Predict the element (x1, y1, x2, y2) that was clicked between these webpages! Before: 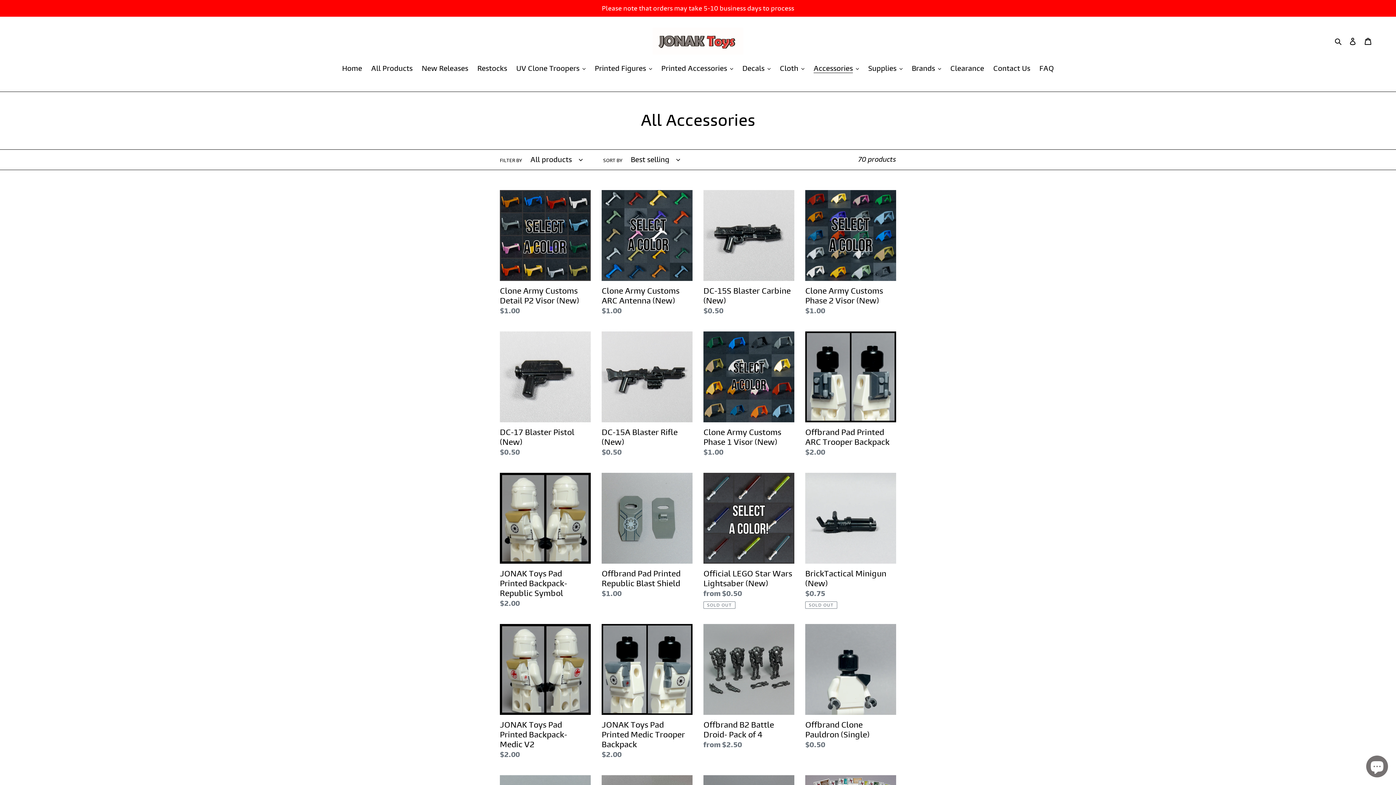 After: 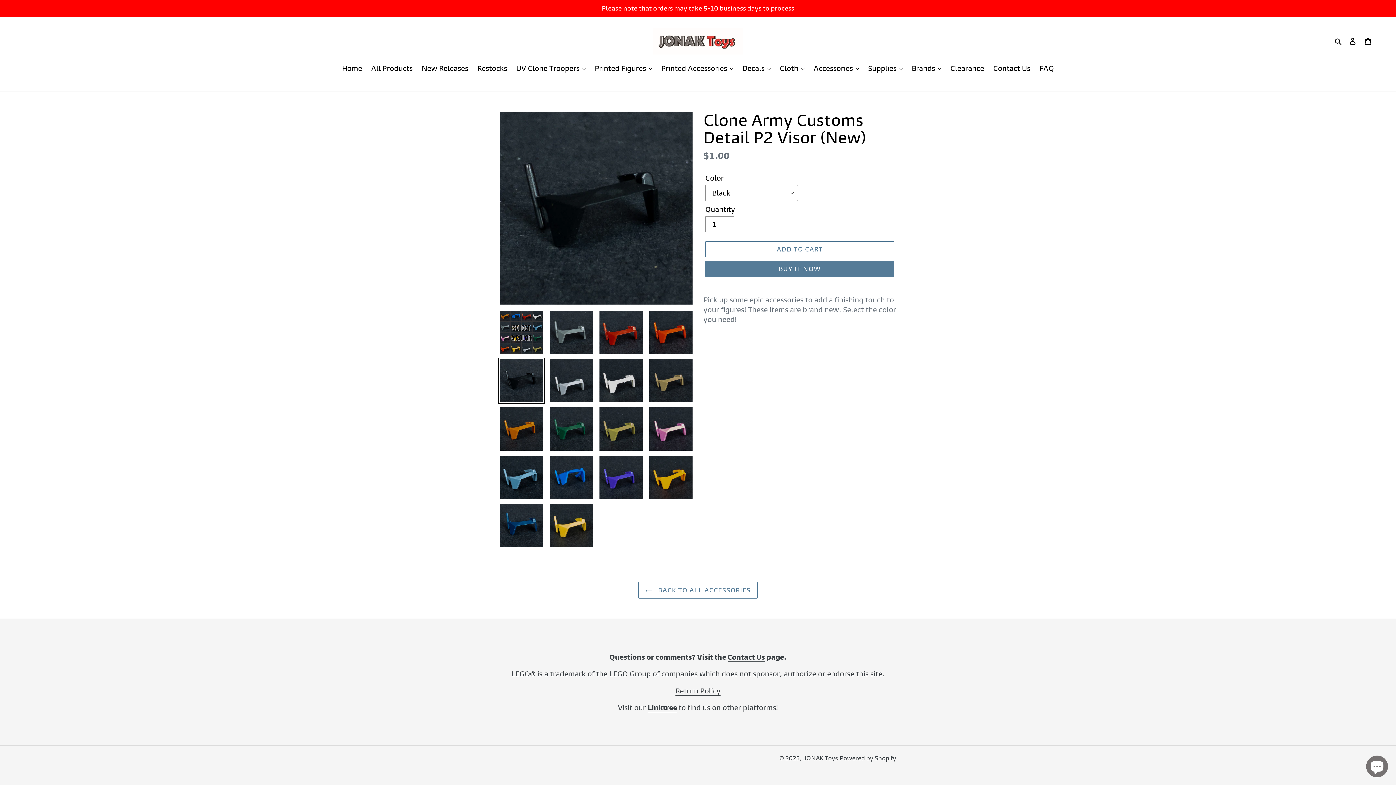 Action: bbox: (500, 190, 590, 318) label: Clone Army Customs Detail P2 Visor (New)